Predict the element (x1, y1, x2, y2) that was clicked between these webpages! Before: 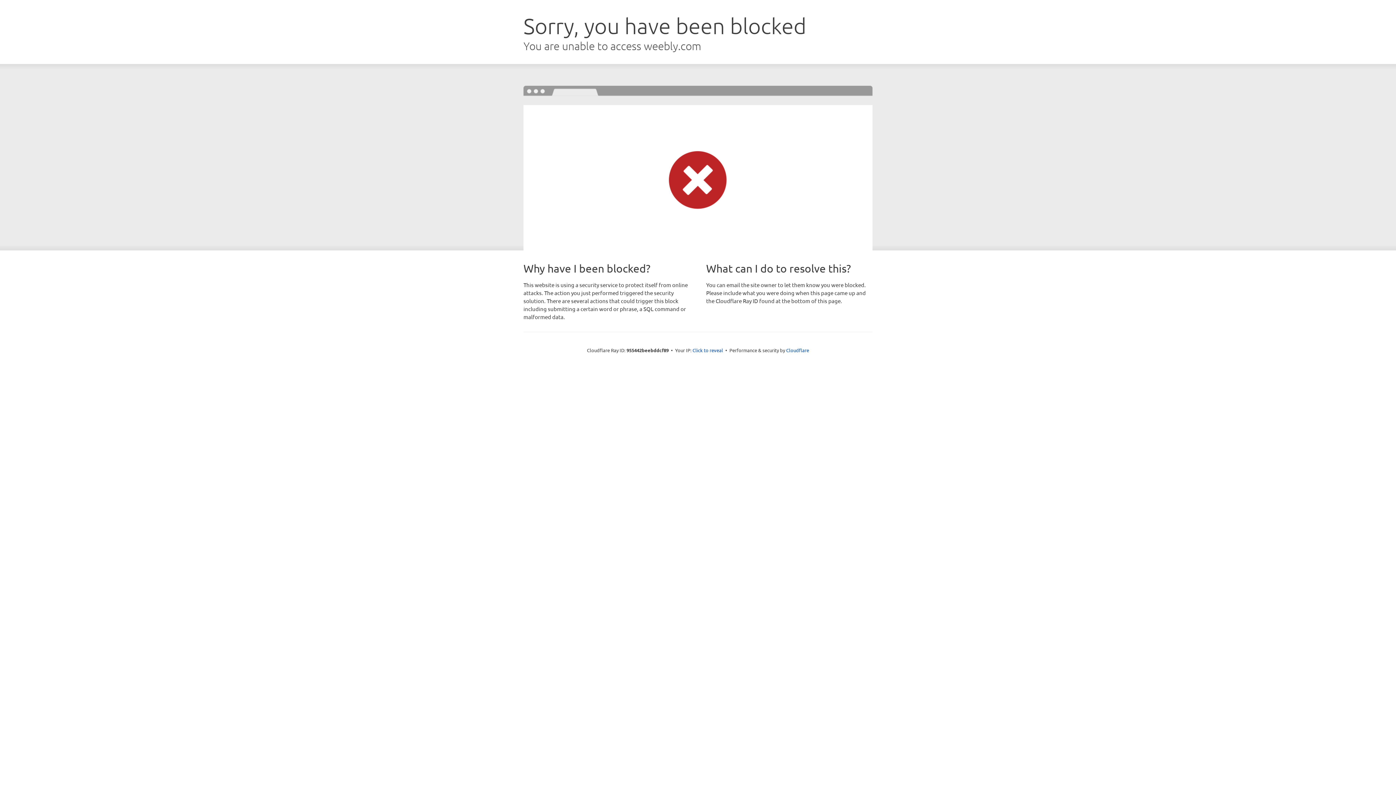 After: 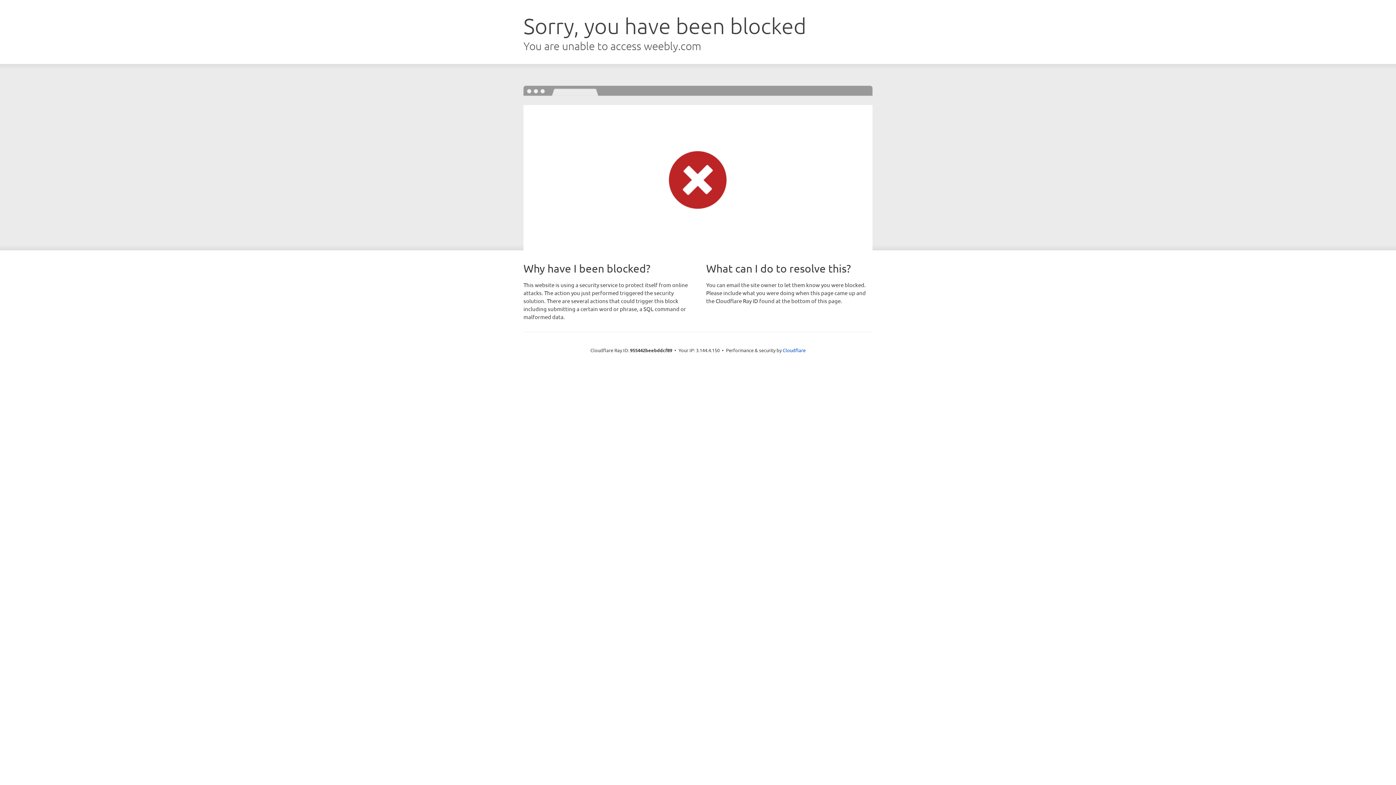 Action: bbox: (692, 346, 723, 353) label: Click to reveal